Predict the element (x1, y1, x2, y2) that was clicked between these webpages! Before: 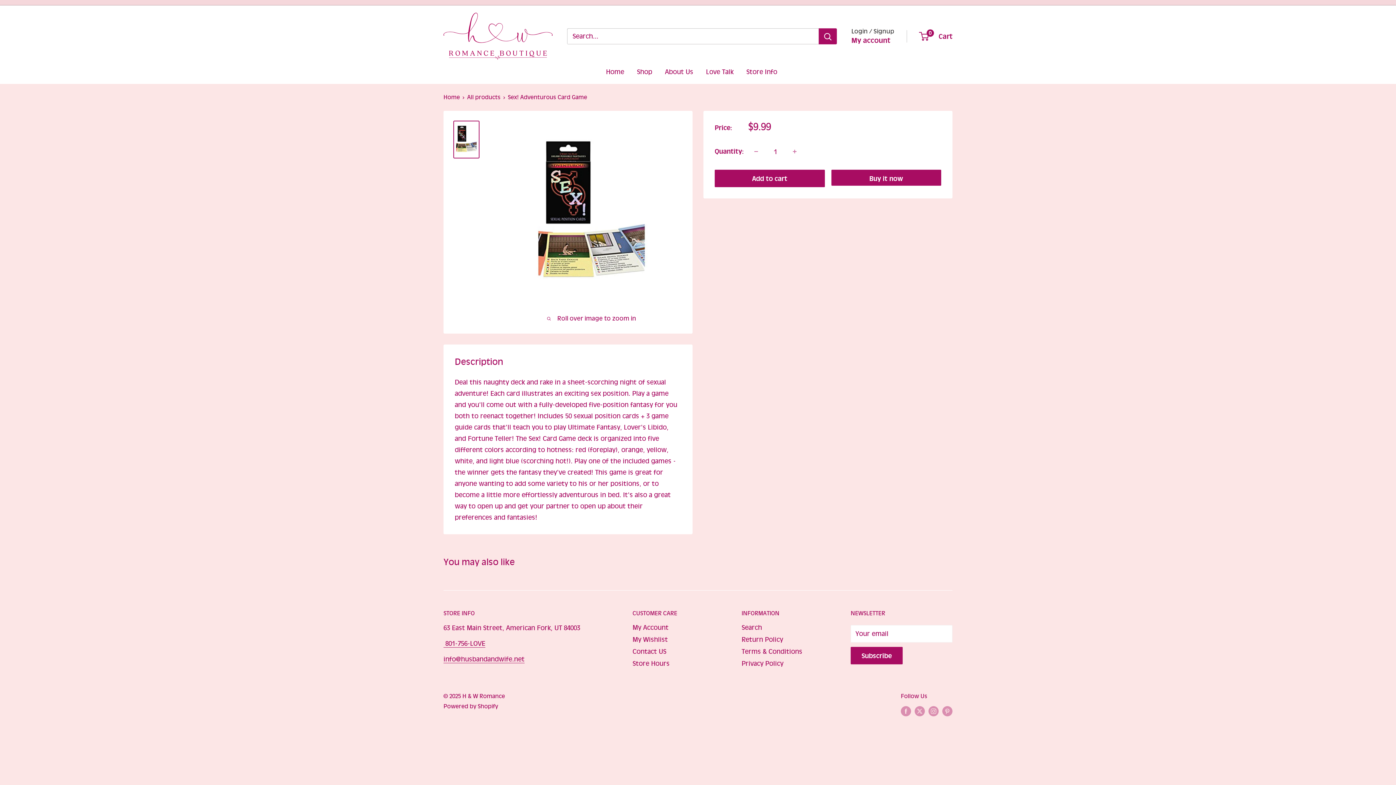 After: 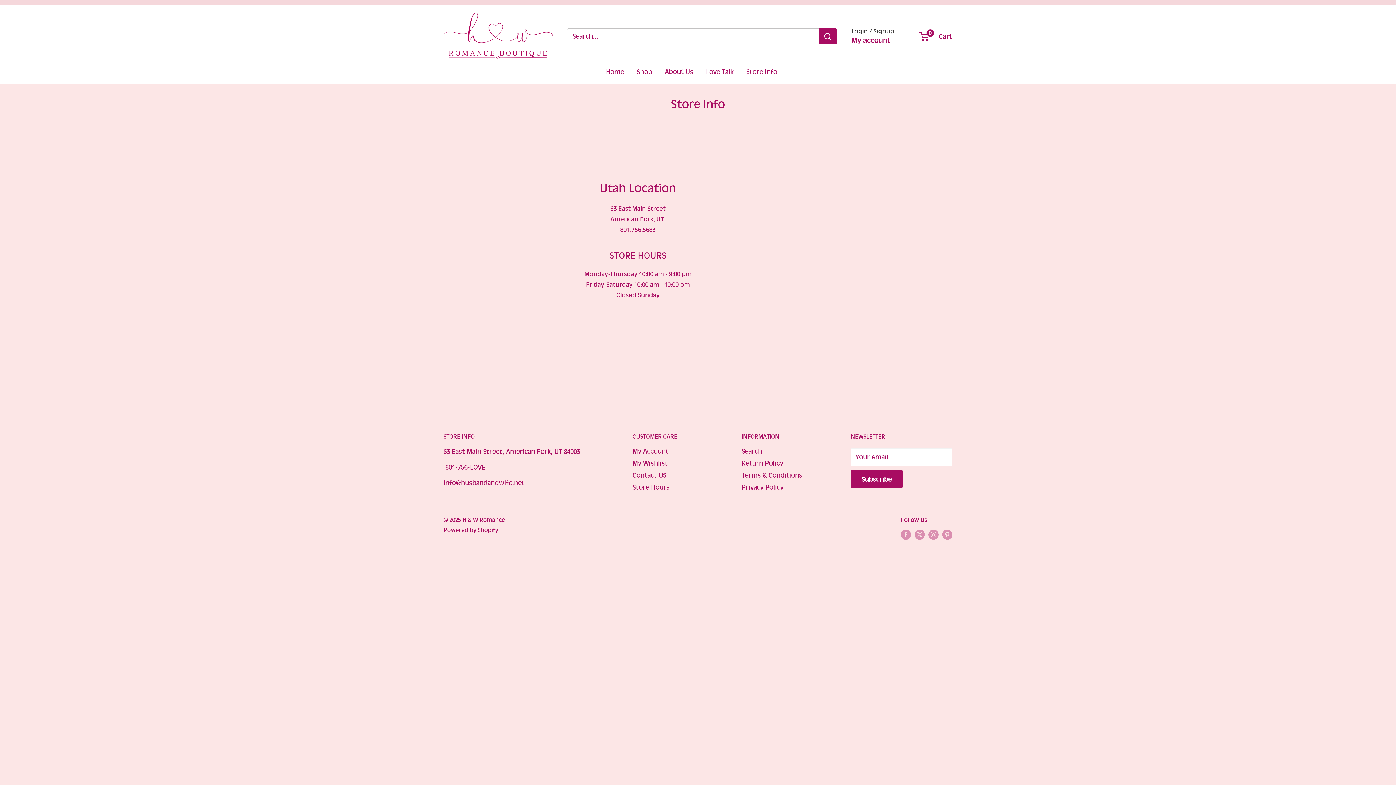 Action: label: Store Hours bbox: (632, 657, 716, 669)